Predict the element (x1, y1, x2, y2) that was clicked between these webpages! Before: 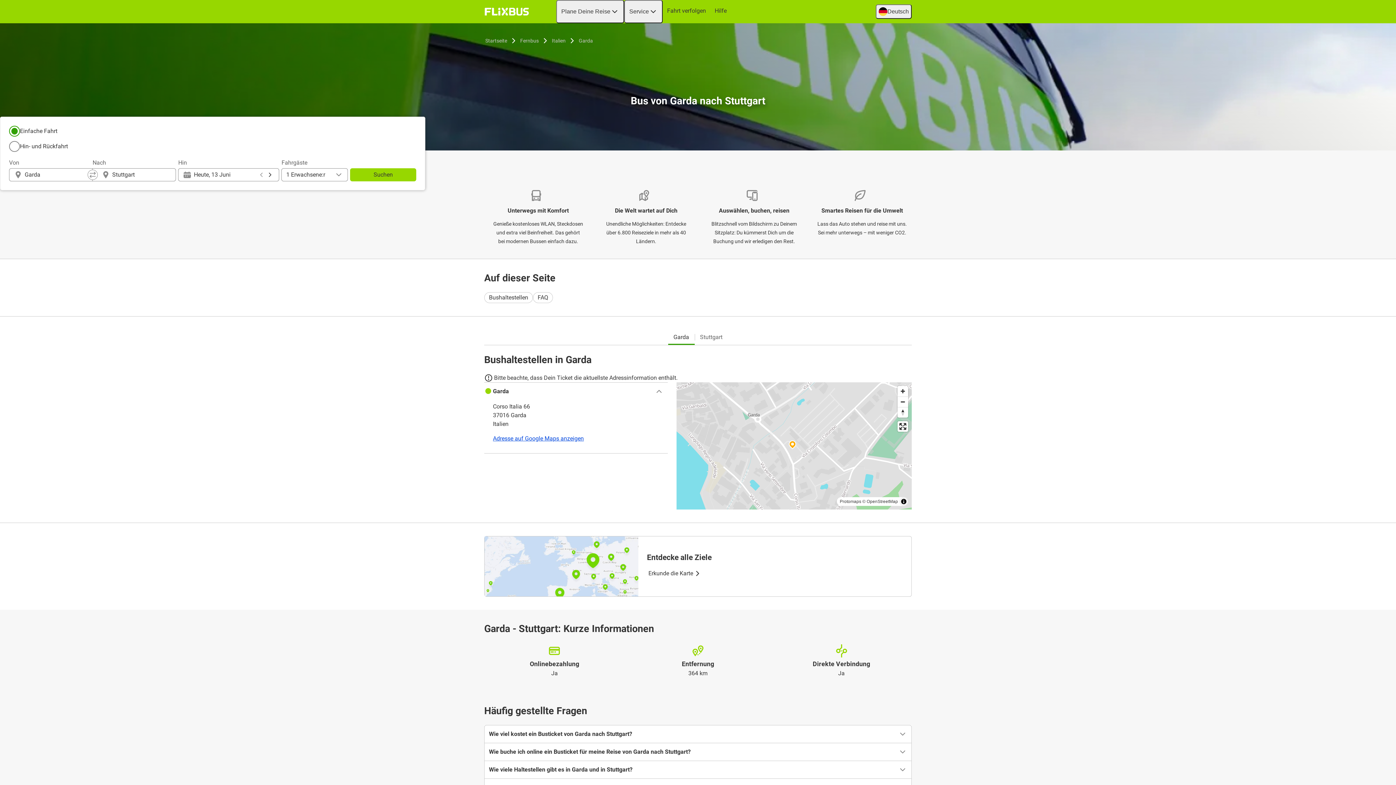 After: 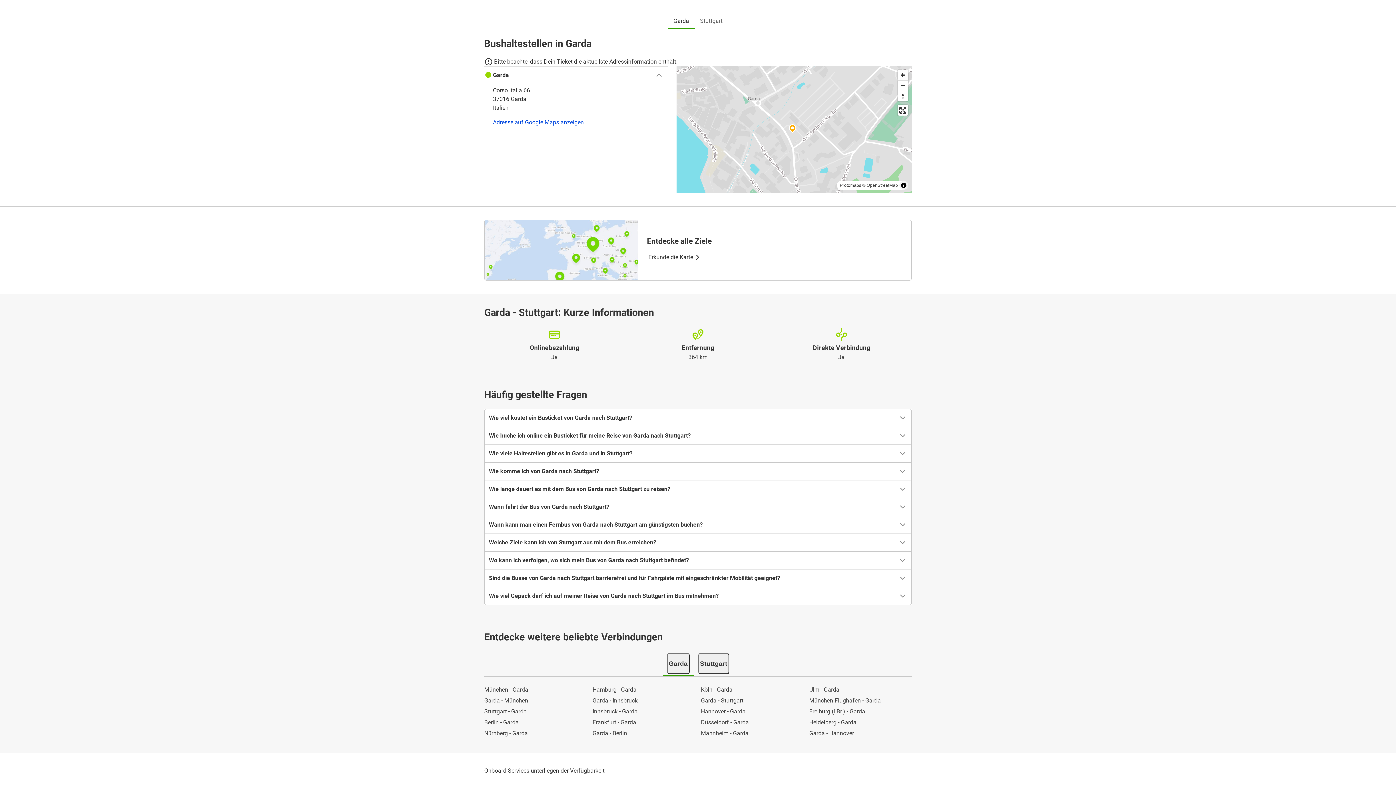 Action: label: Bushaltestellen bbox: (484, 292, 533, 303)